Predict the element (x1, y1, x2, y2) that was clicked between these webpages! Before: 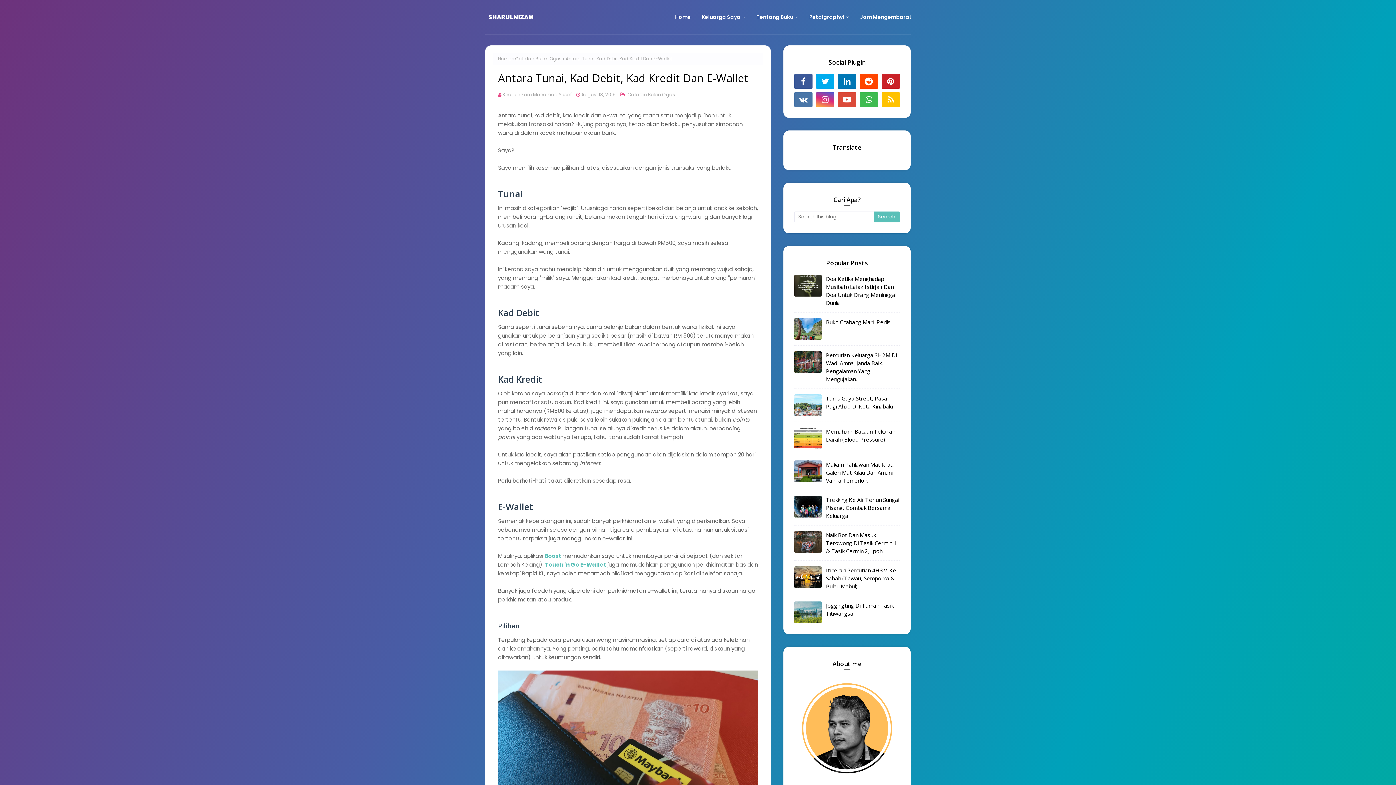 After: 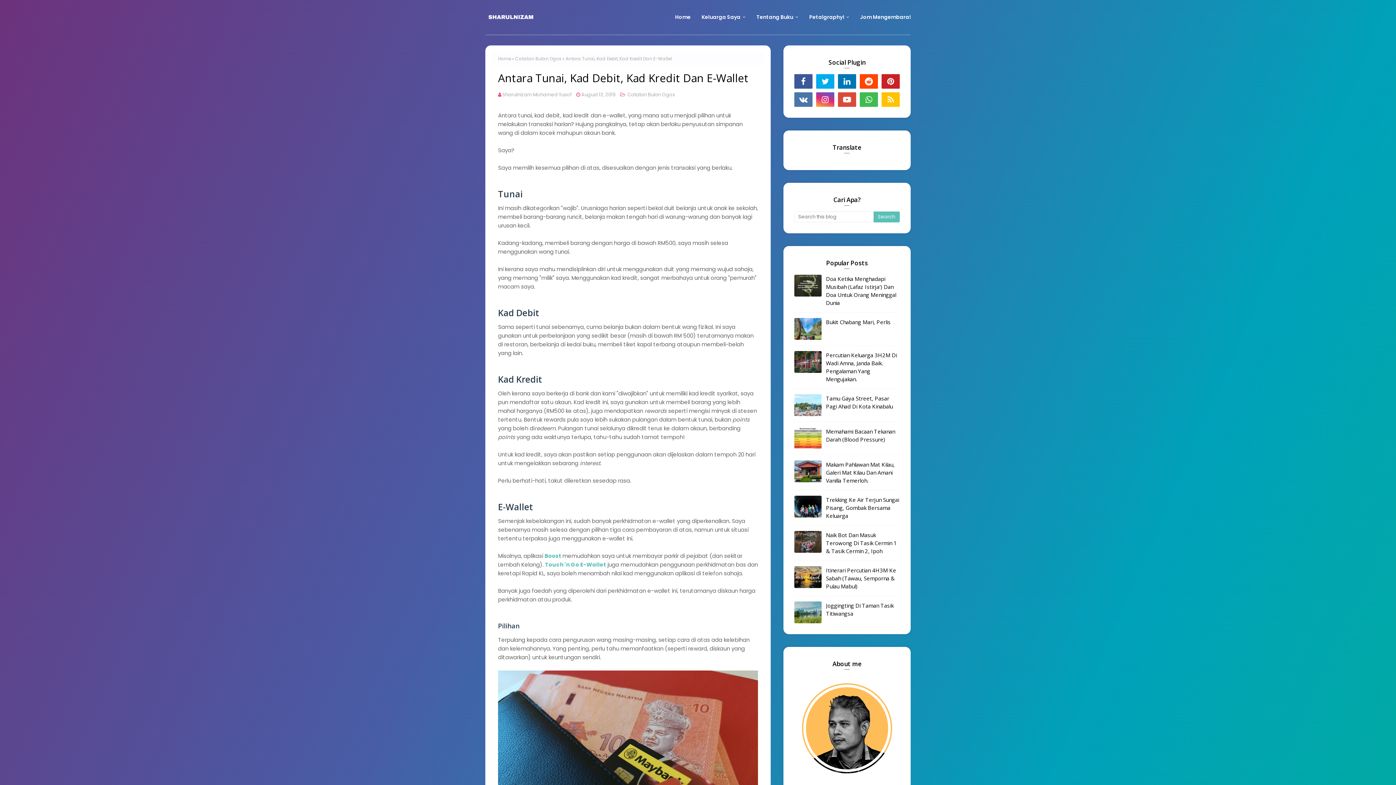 Action: bbox: (544, 552, 561, 560) label: Boost